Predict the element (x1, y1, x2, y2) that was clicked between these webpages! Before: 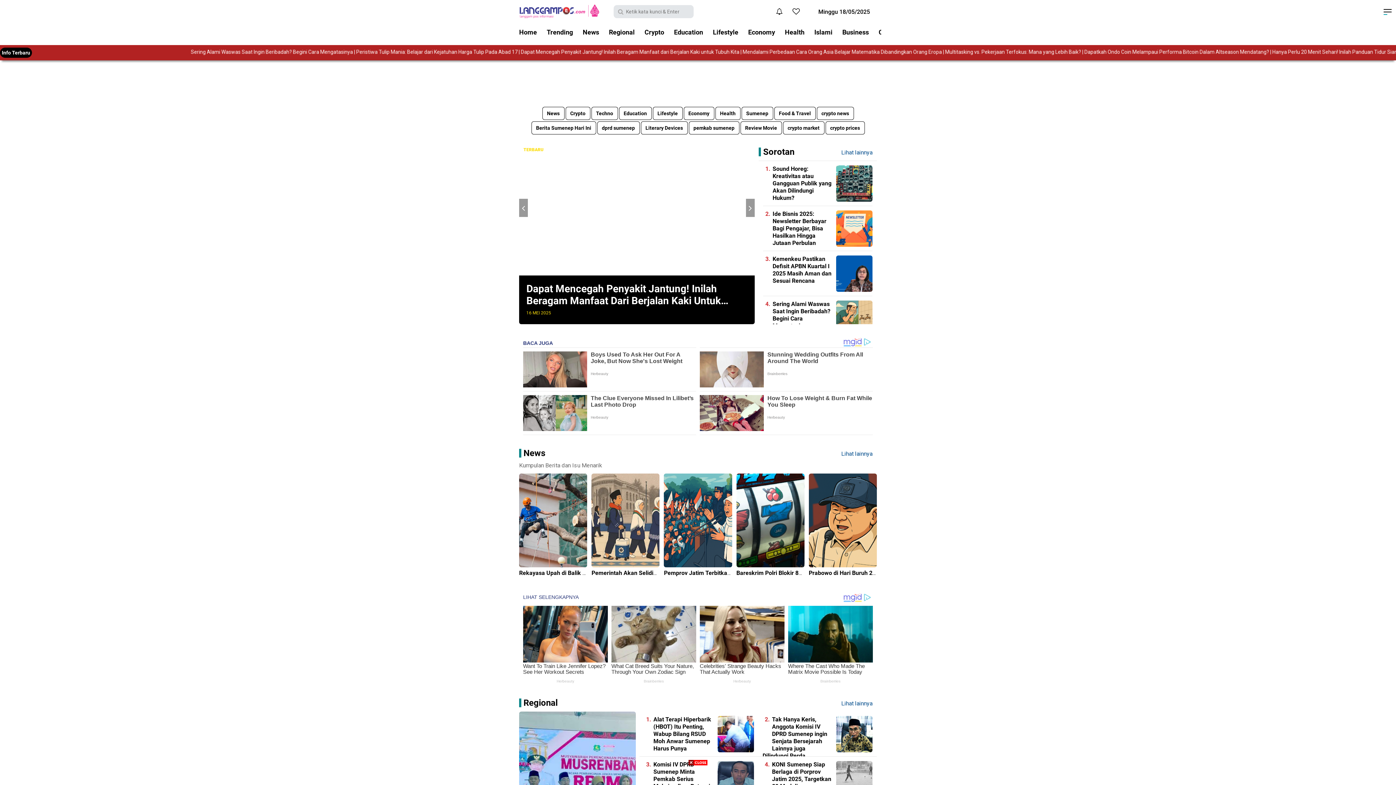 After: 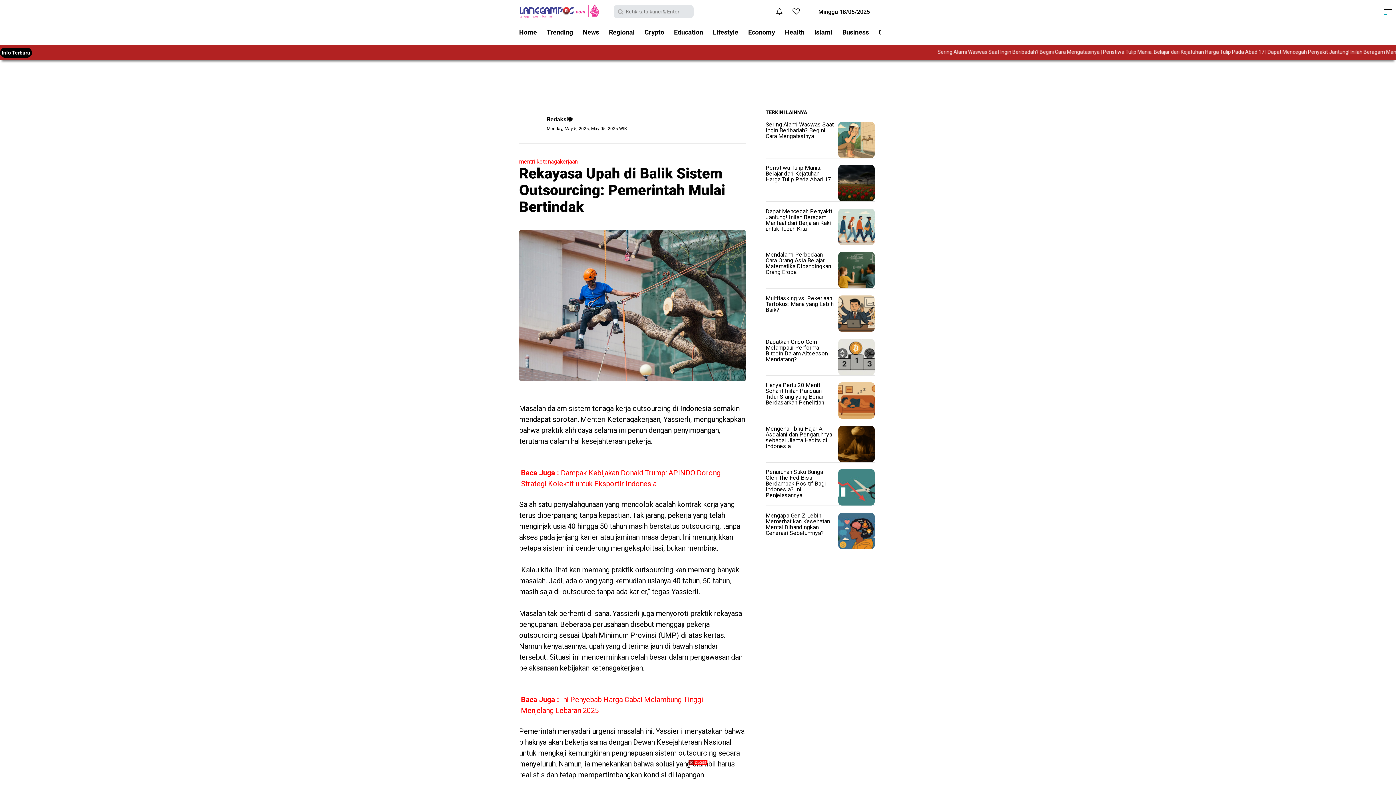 Action: bbox: (519, 473, 587, 567)